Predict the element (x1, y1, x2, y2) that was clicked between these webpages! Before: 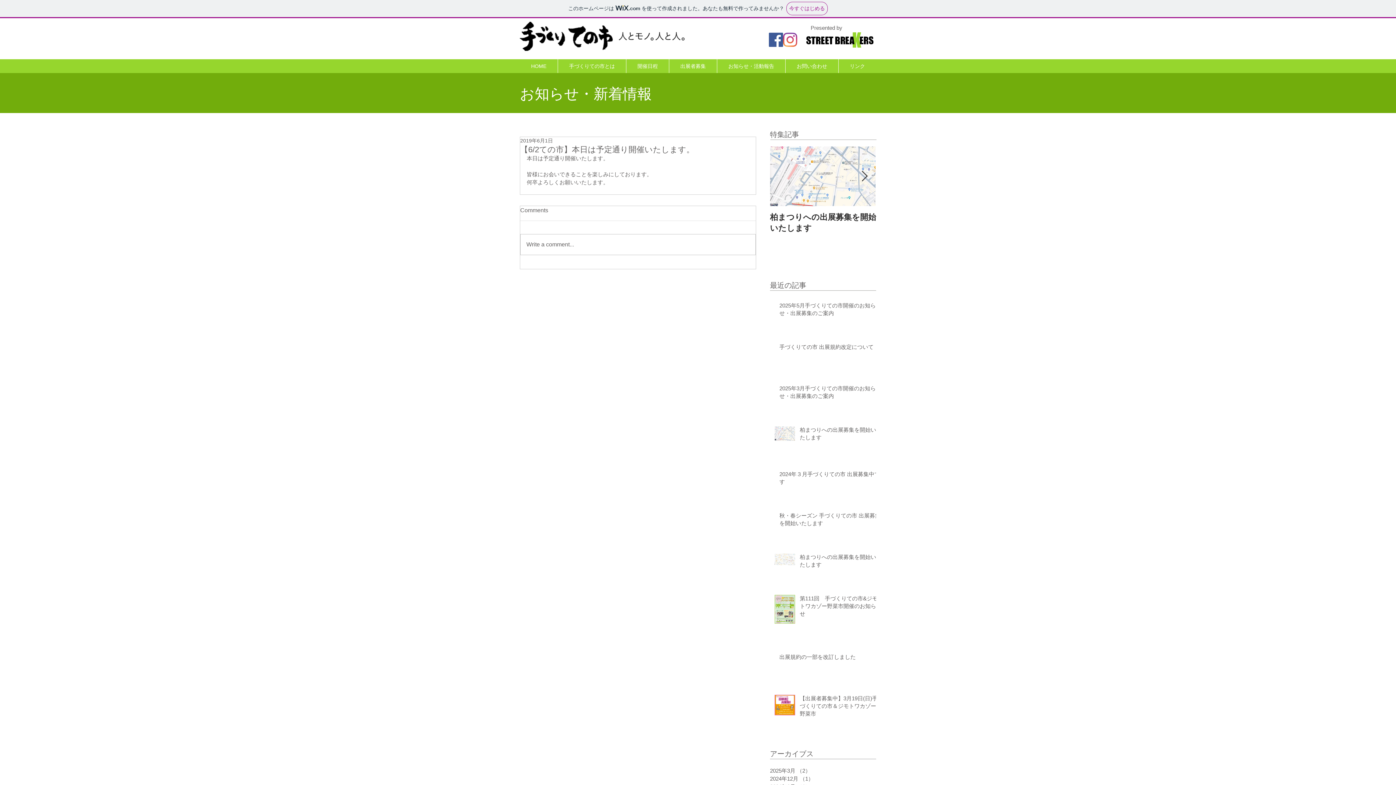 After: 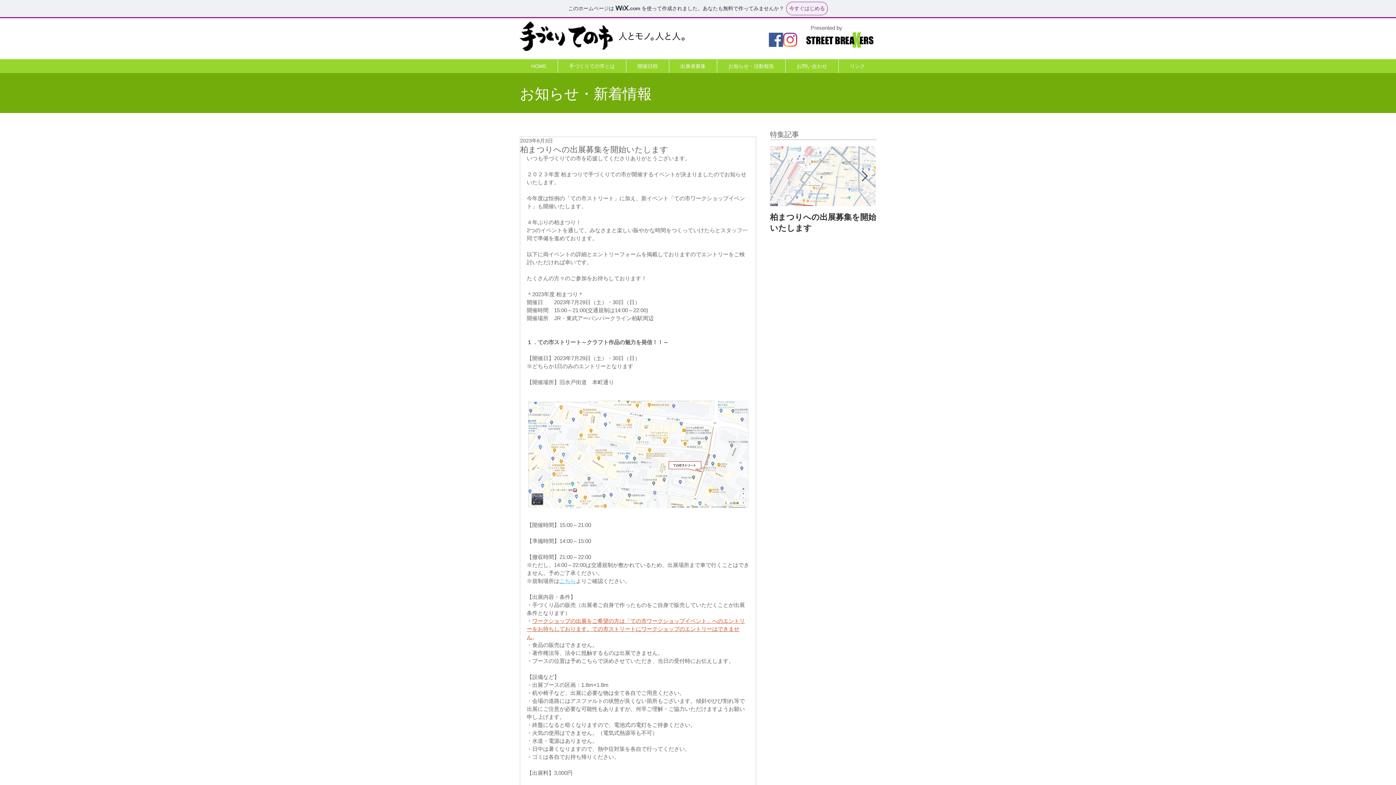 Action: bbox: (800, 553, 880, 571) label: 柏まつりへの出展募集を開始いたします